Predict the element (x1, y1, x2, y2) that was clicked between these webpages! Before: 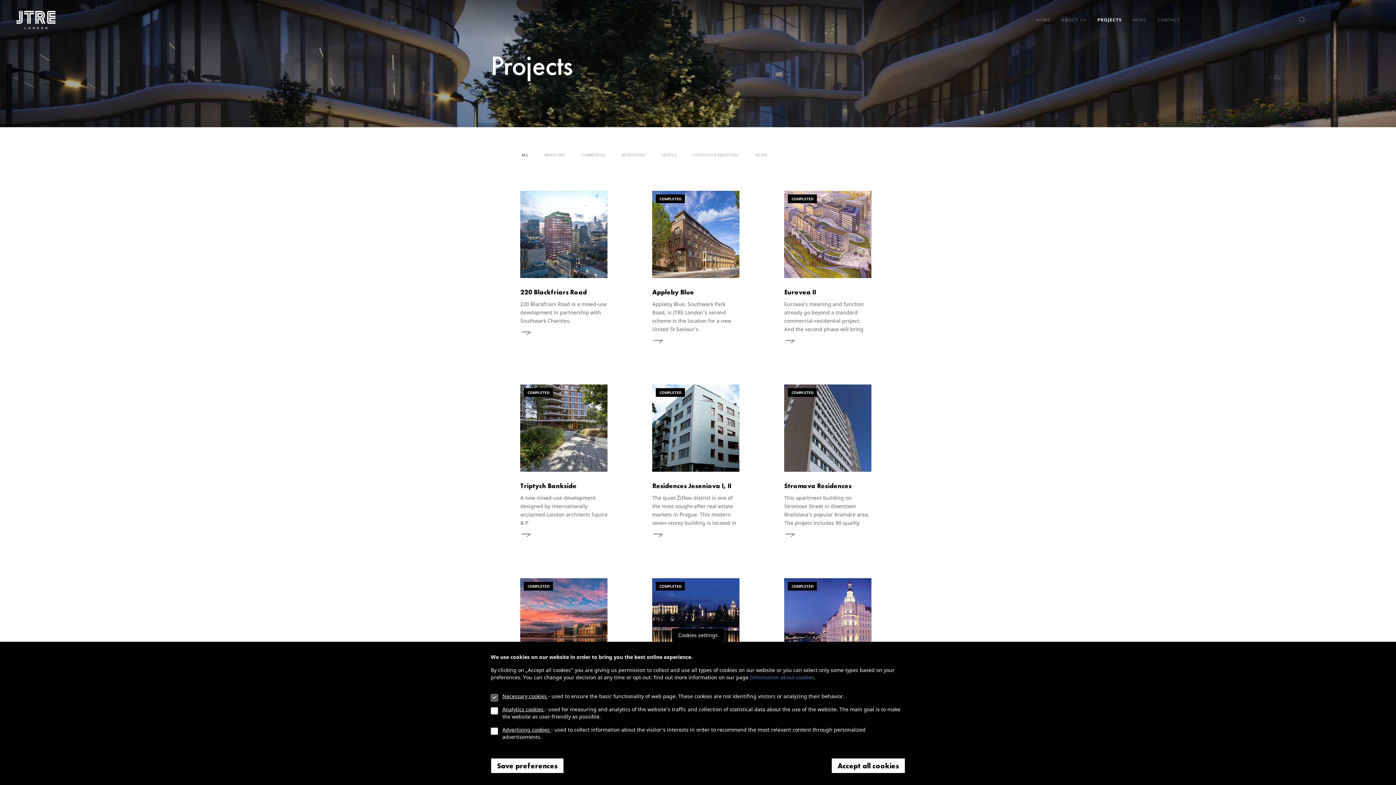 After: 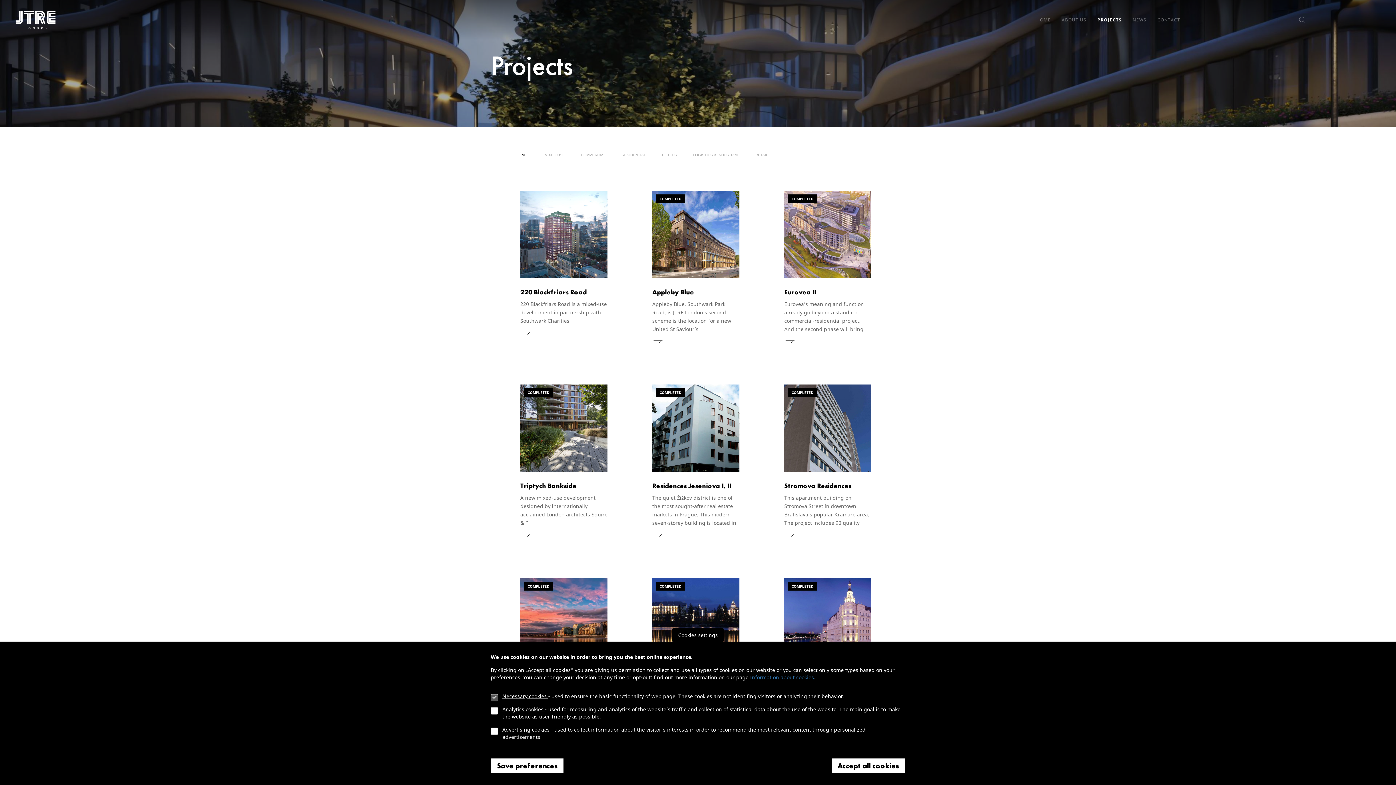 Action: label: Cookies settings bbox: (672, 628, 724, 642)